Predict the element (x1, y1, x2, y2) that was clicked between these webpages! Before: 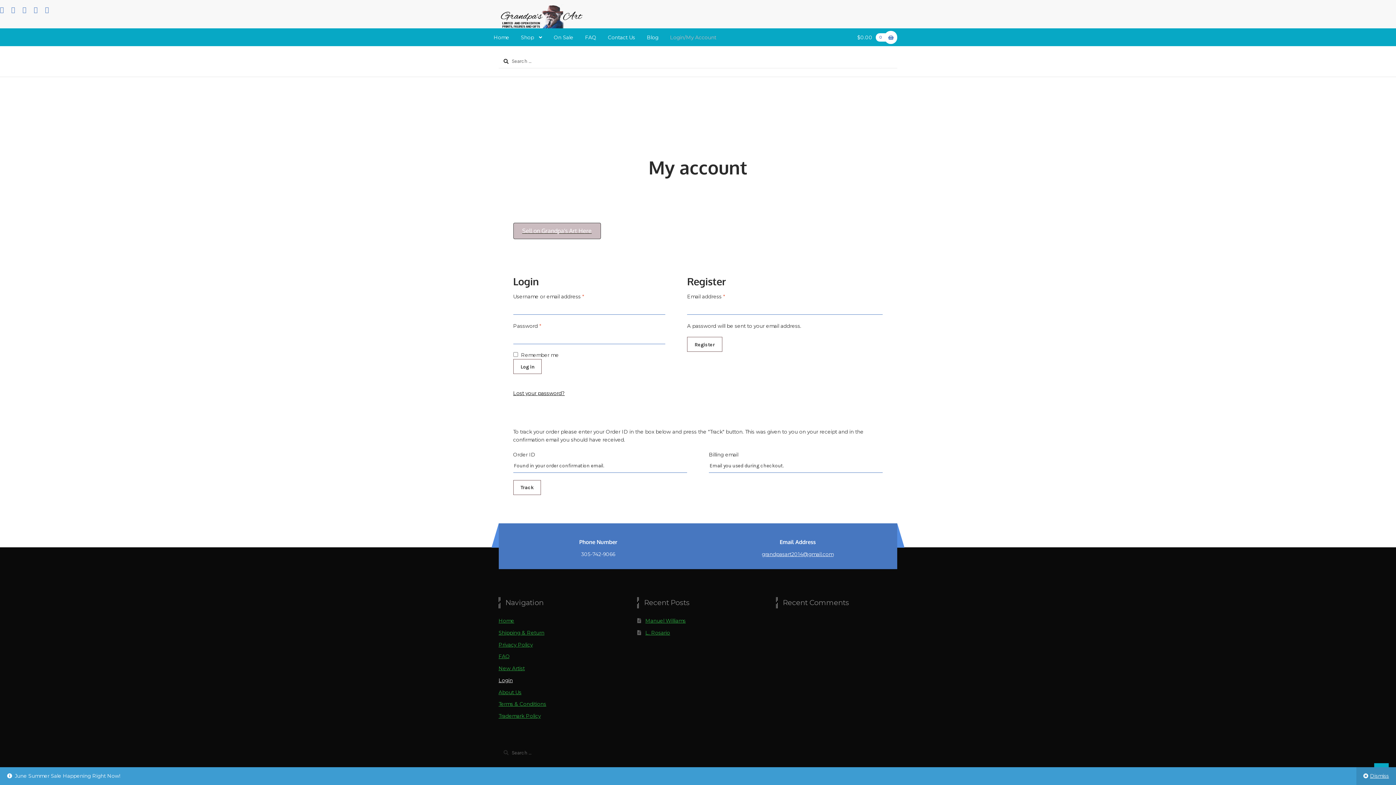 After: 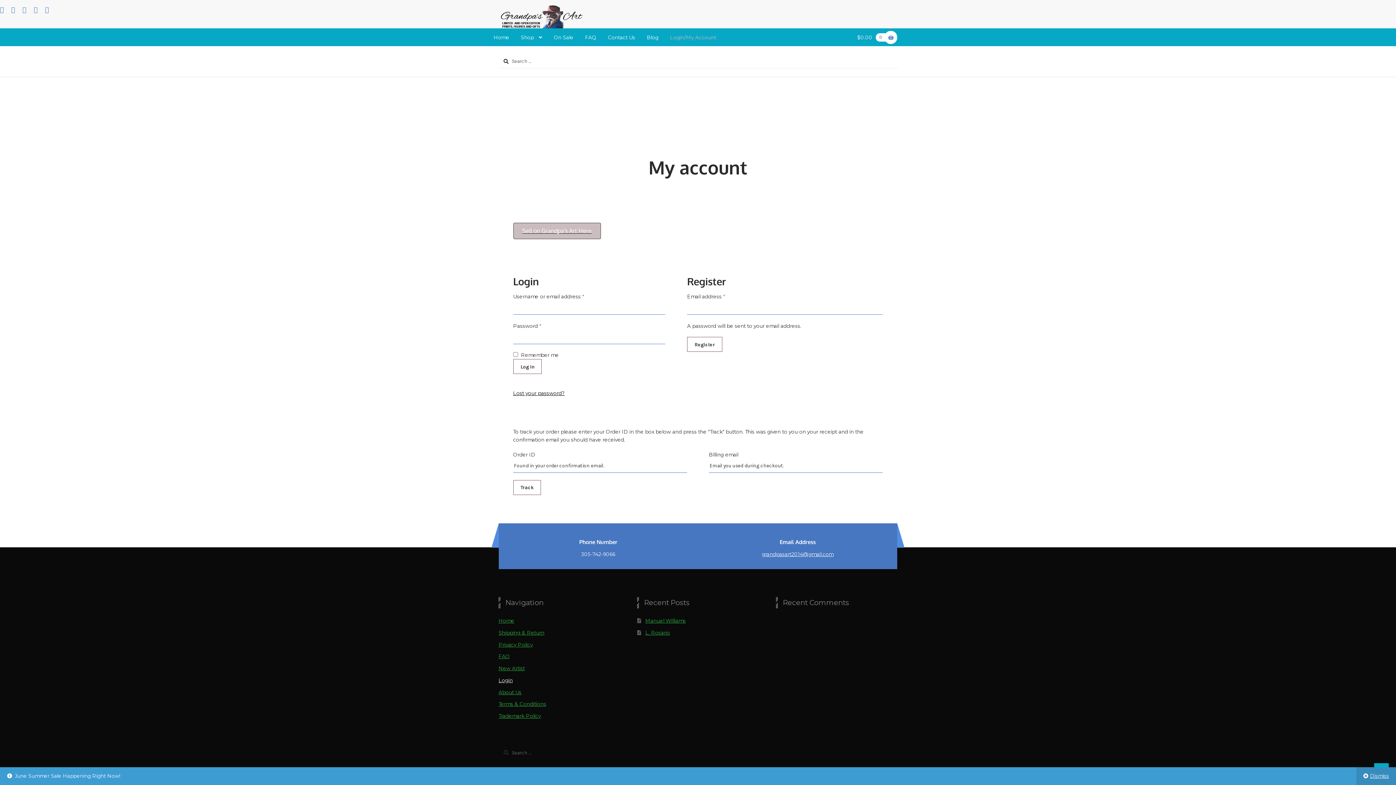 Action: bbox: (0, 1, 7, 18)